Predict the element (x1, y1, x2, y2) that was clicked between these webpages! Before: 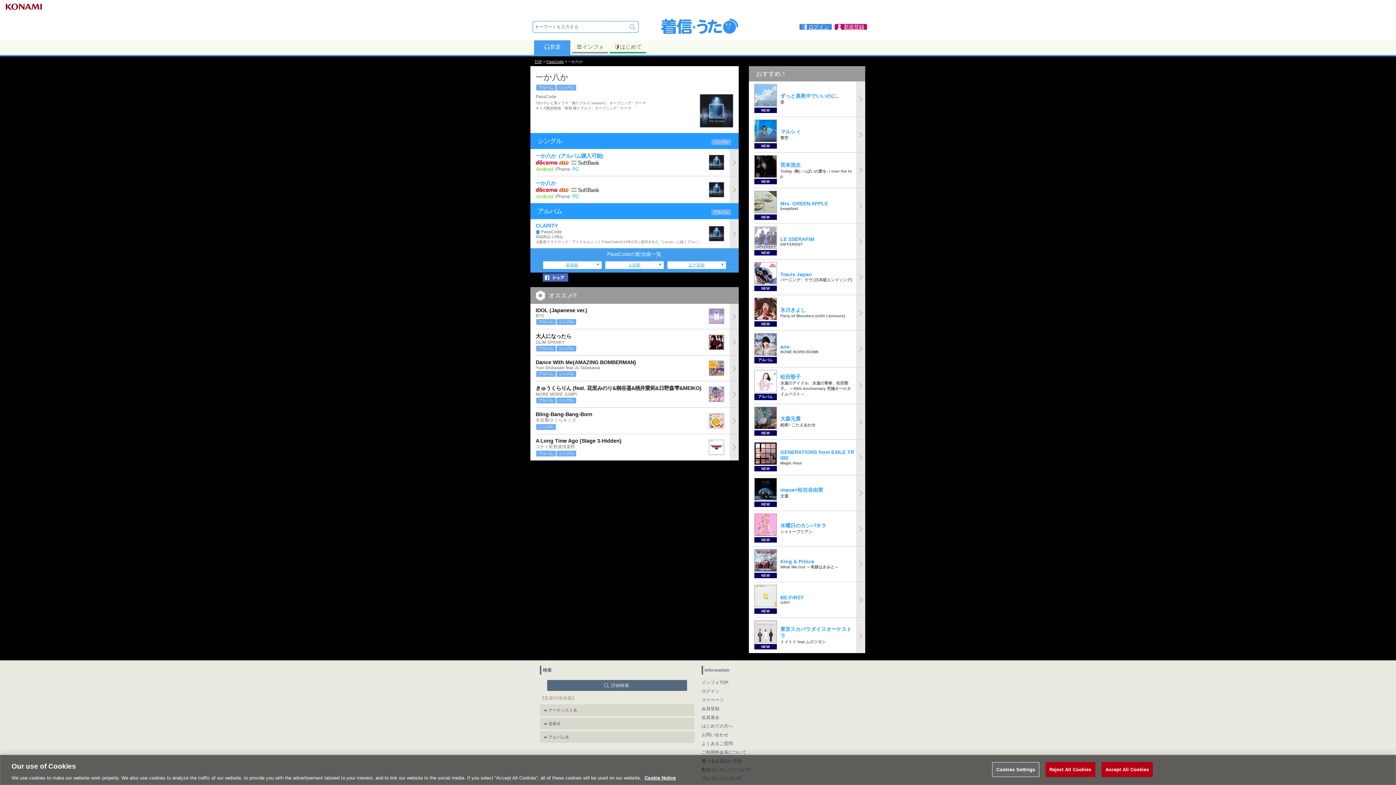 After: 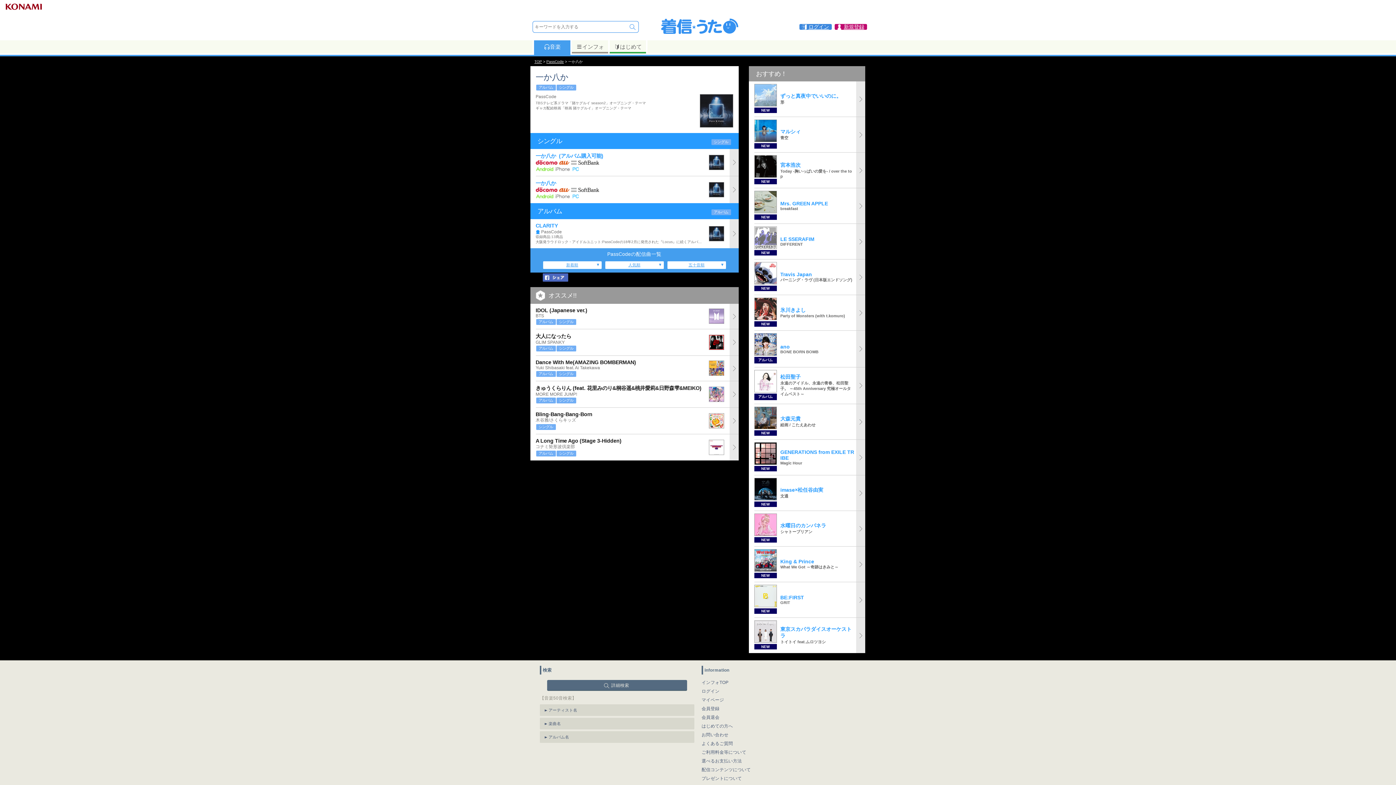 Action: label: Reject All Cookies bbox: (1045, 762, 1095, 777)